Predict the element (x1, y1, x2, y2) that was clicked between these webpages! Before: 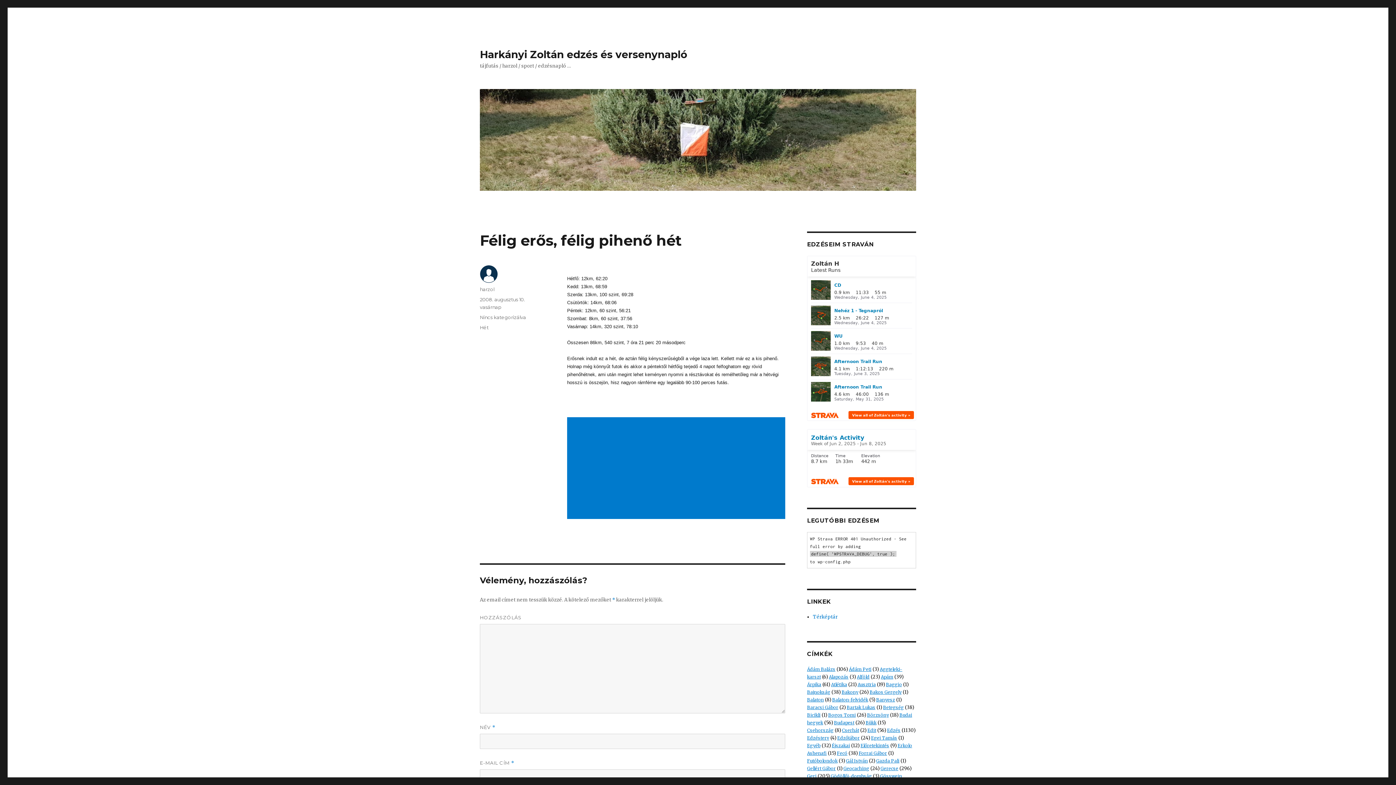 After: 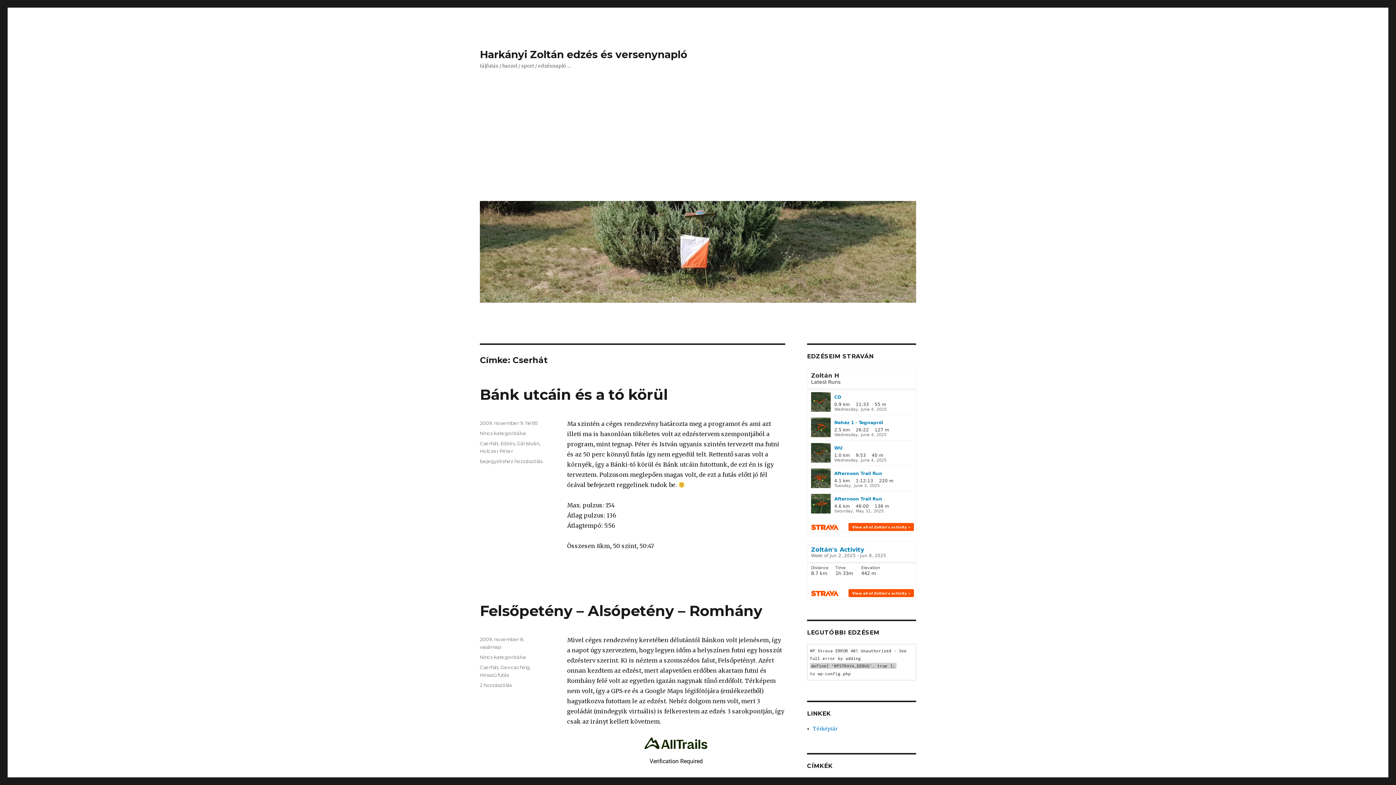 Action: label: Cserhát bbox: (842, 727, 859, 733)